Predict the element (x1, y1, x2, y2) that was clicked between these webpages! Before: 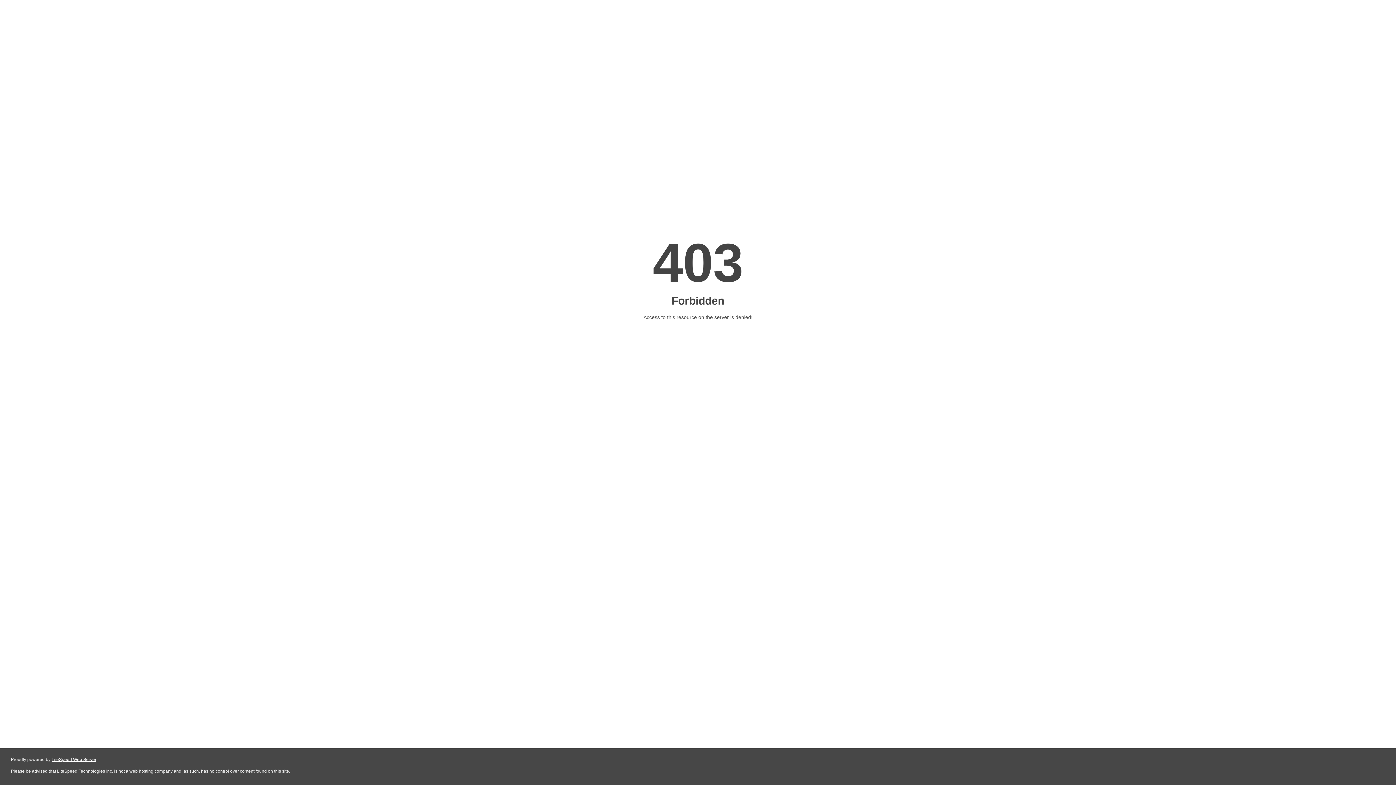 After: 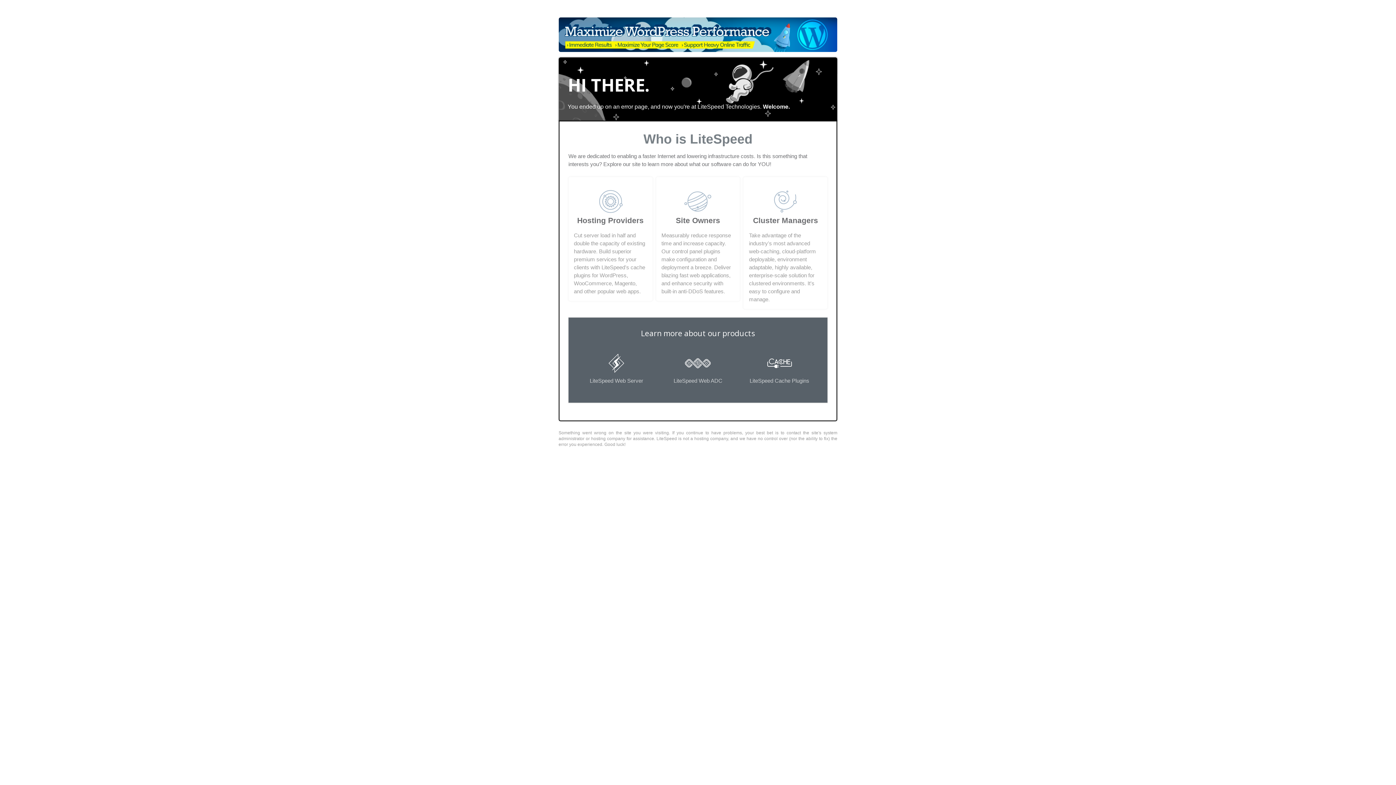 Action: bbox: (51, 757, 96, 762) label: LiteSpeed Web Server